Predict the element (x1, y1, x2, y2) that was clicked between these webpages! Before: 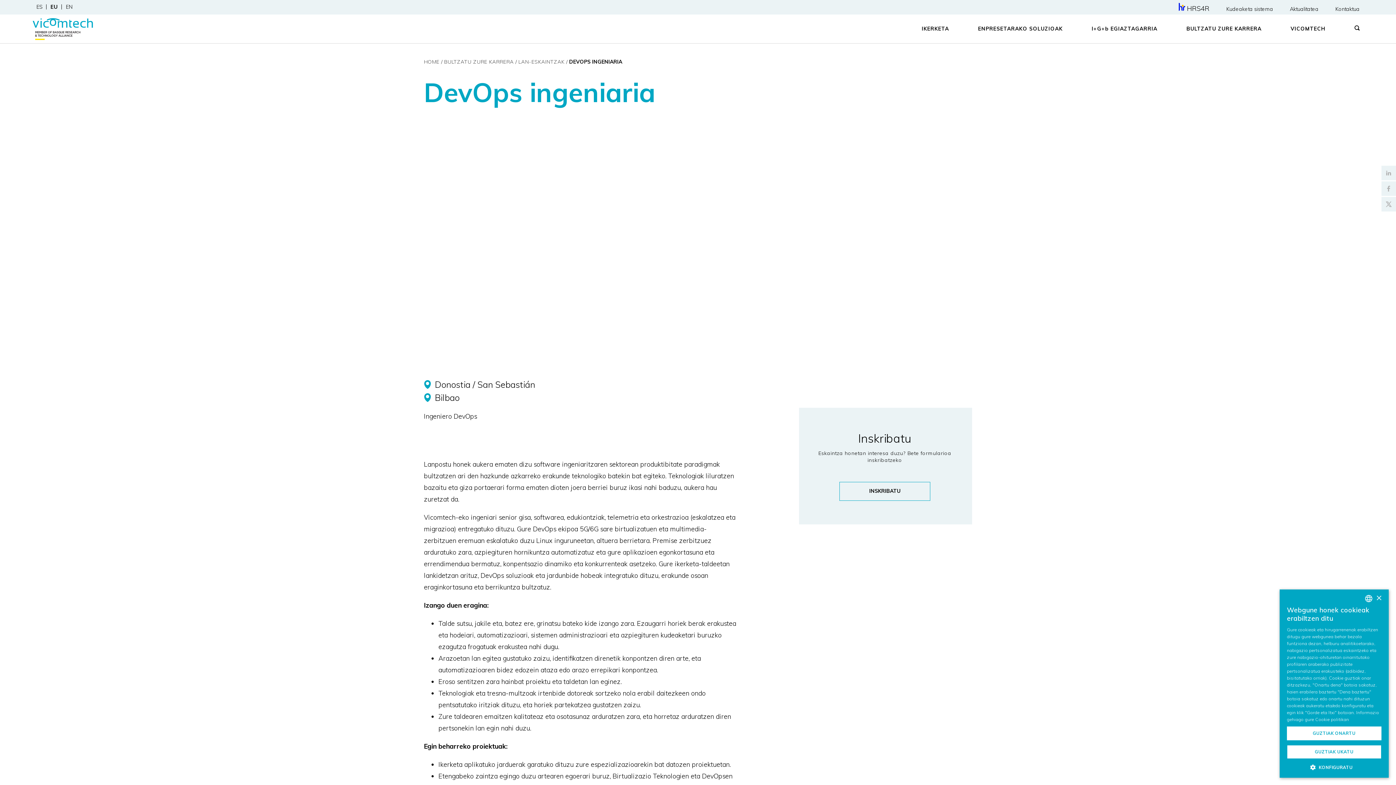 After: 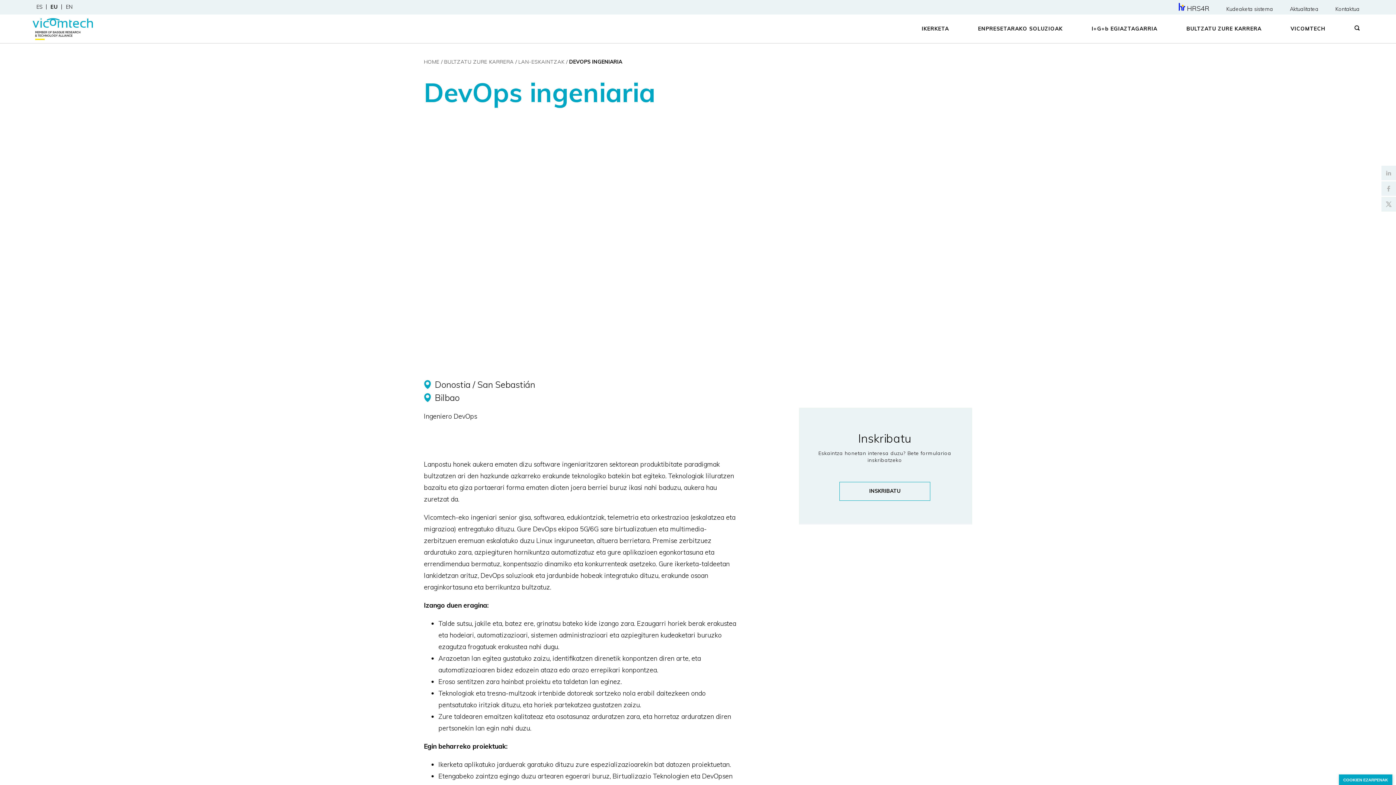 Action: bbox: (1287, 745, 1381, 759) label: GUZTIAK UKATU